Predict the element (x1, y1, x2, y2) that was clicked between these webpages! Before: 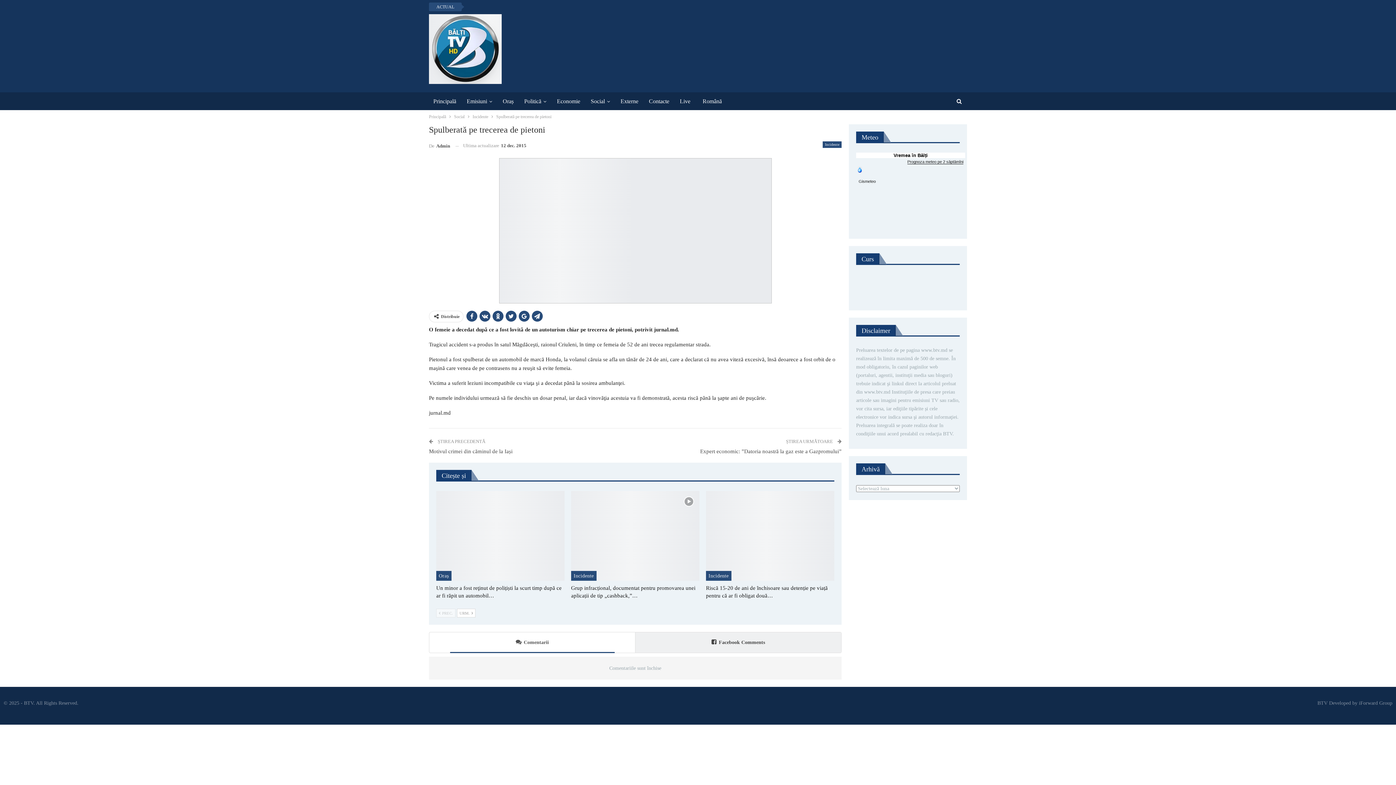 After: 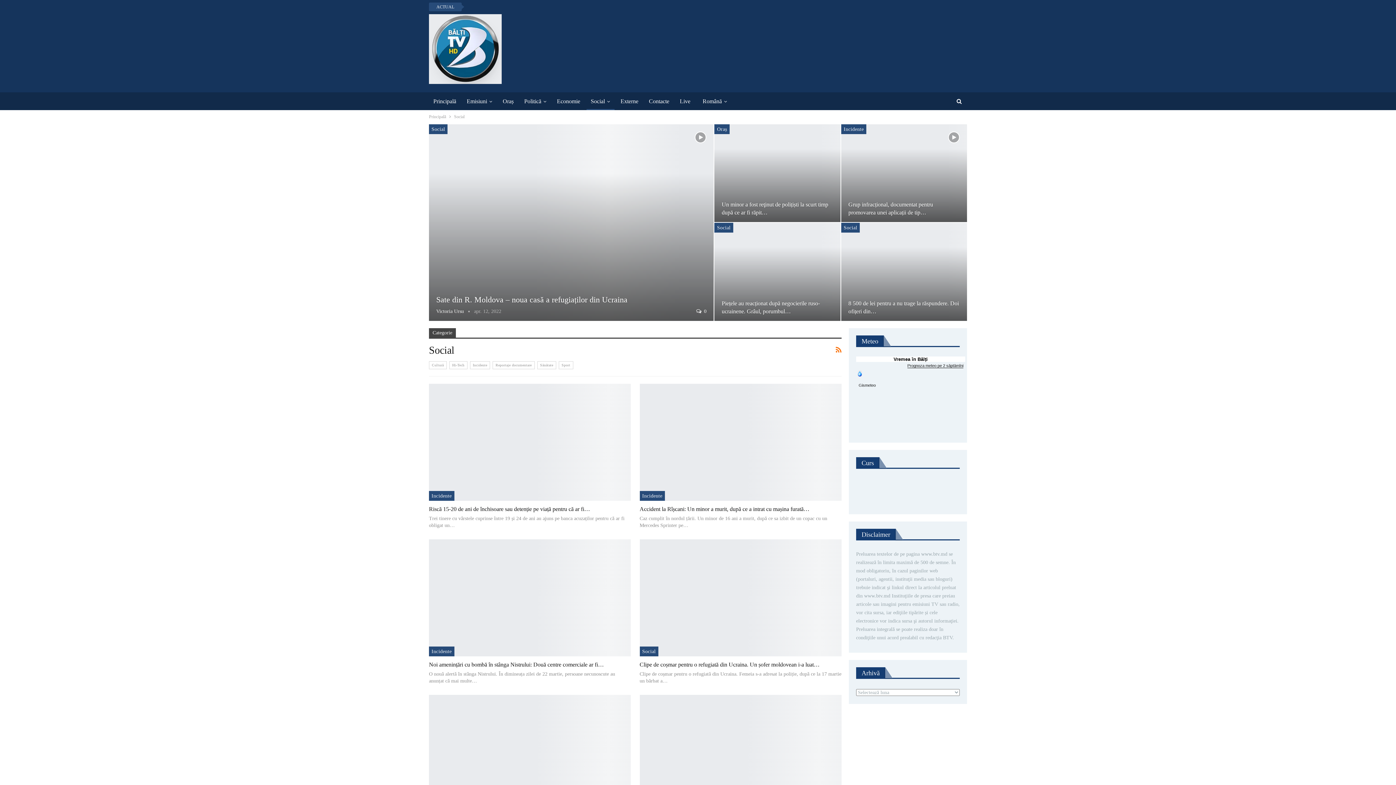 Action: label: Social bbox: (454, 112, 464, 120)